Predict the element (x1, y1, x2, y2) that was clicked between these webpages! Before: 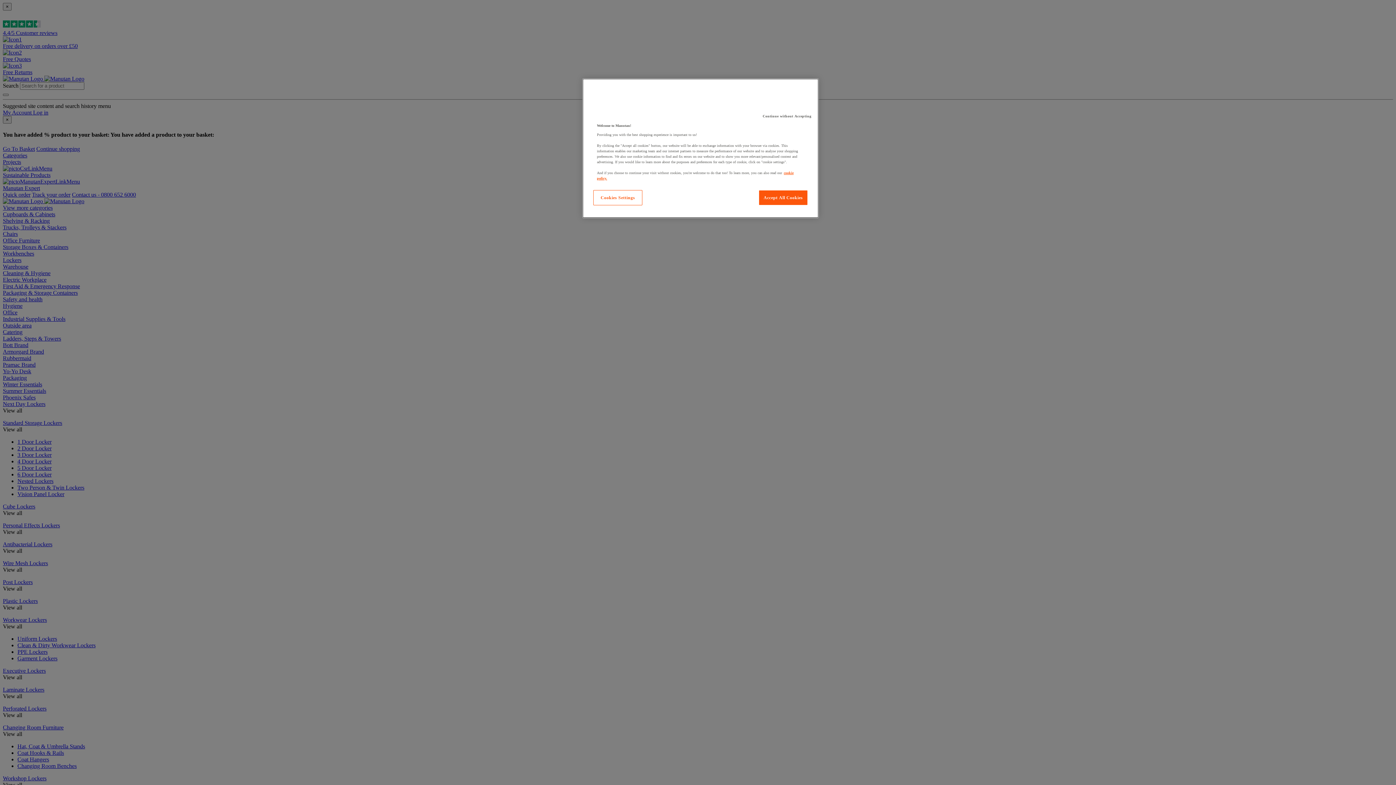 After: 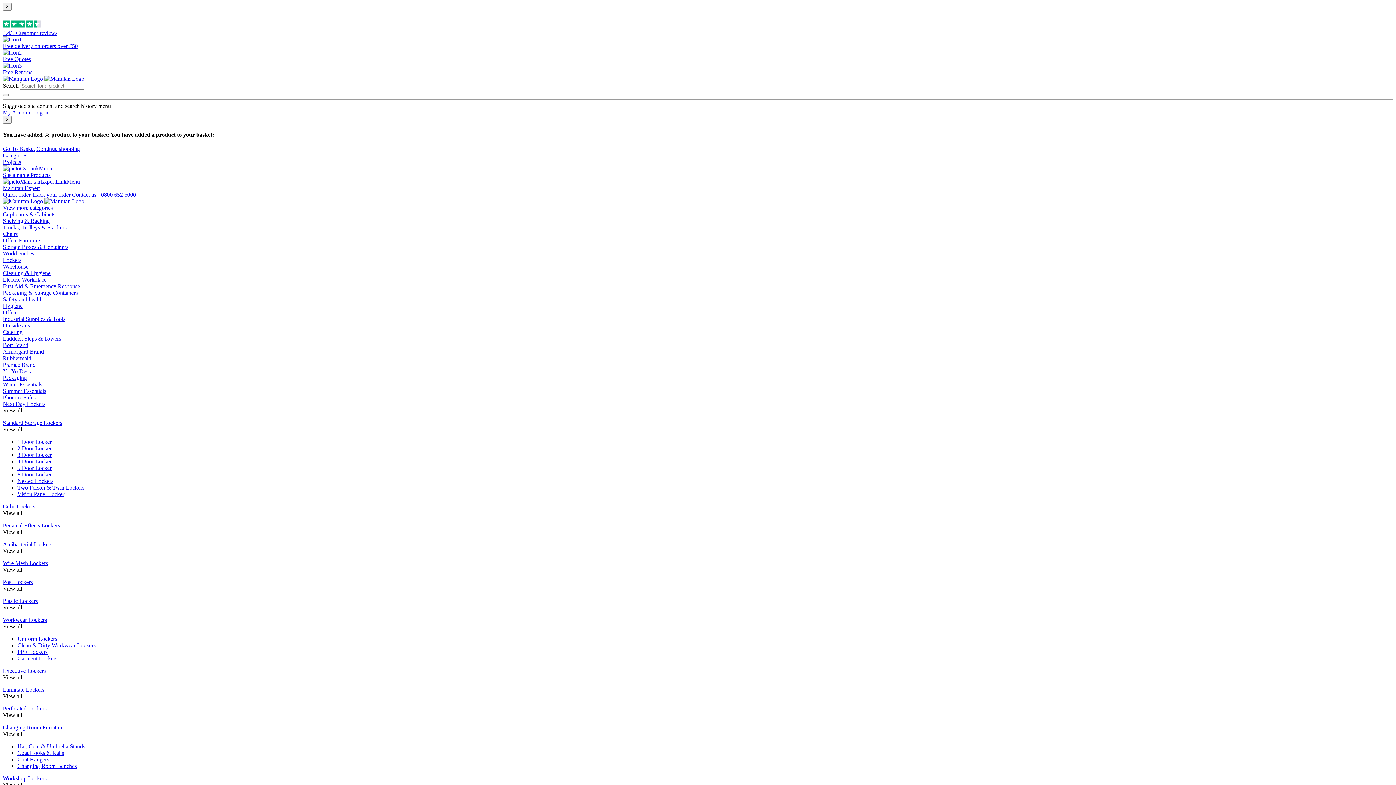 Action: label: Accept All Cookies bbox: (758, 190, 808, 205)